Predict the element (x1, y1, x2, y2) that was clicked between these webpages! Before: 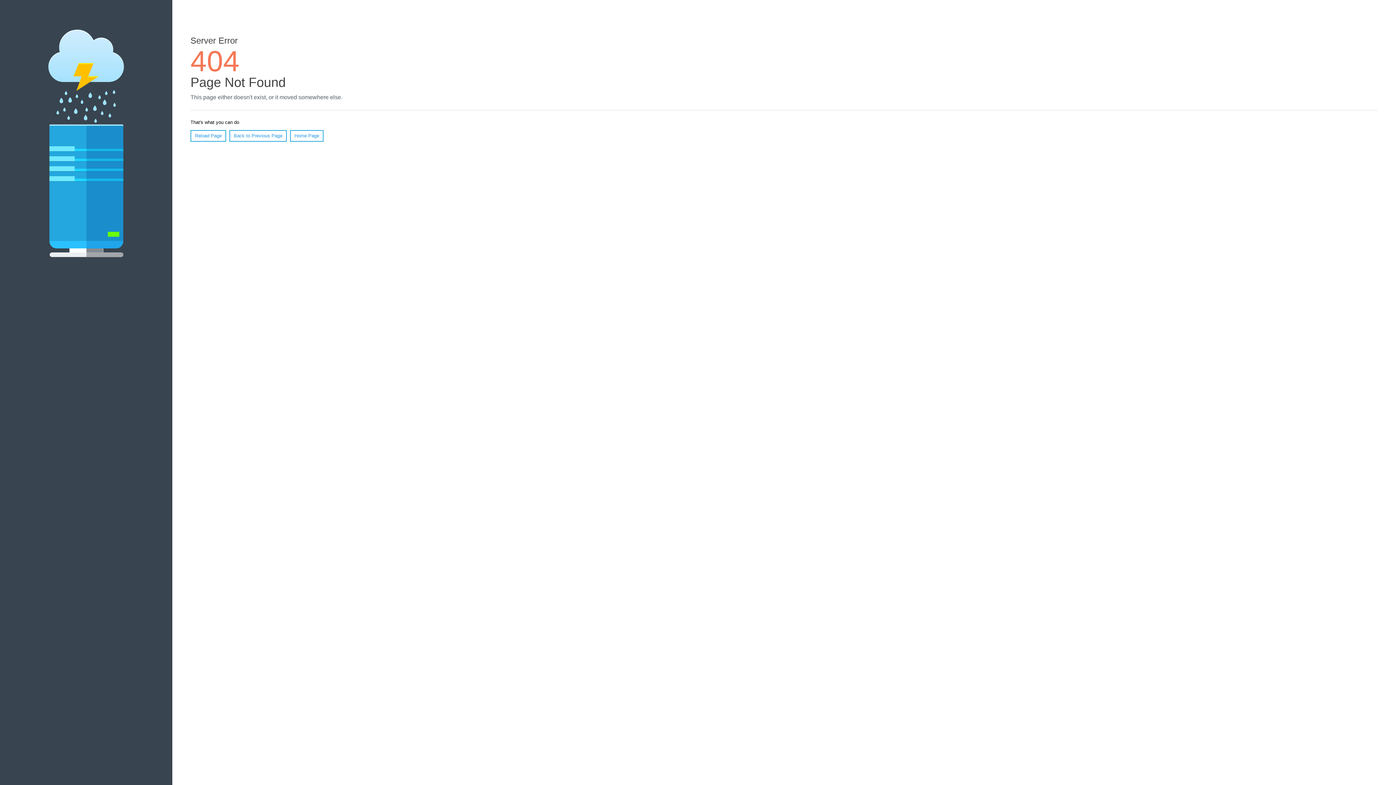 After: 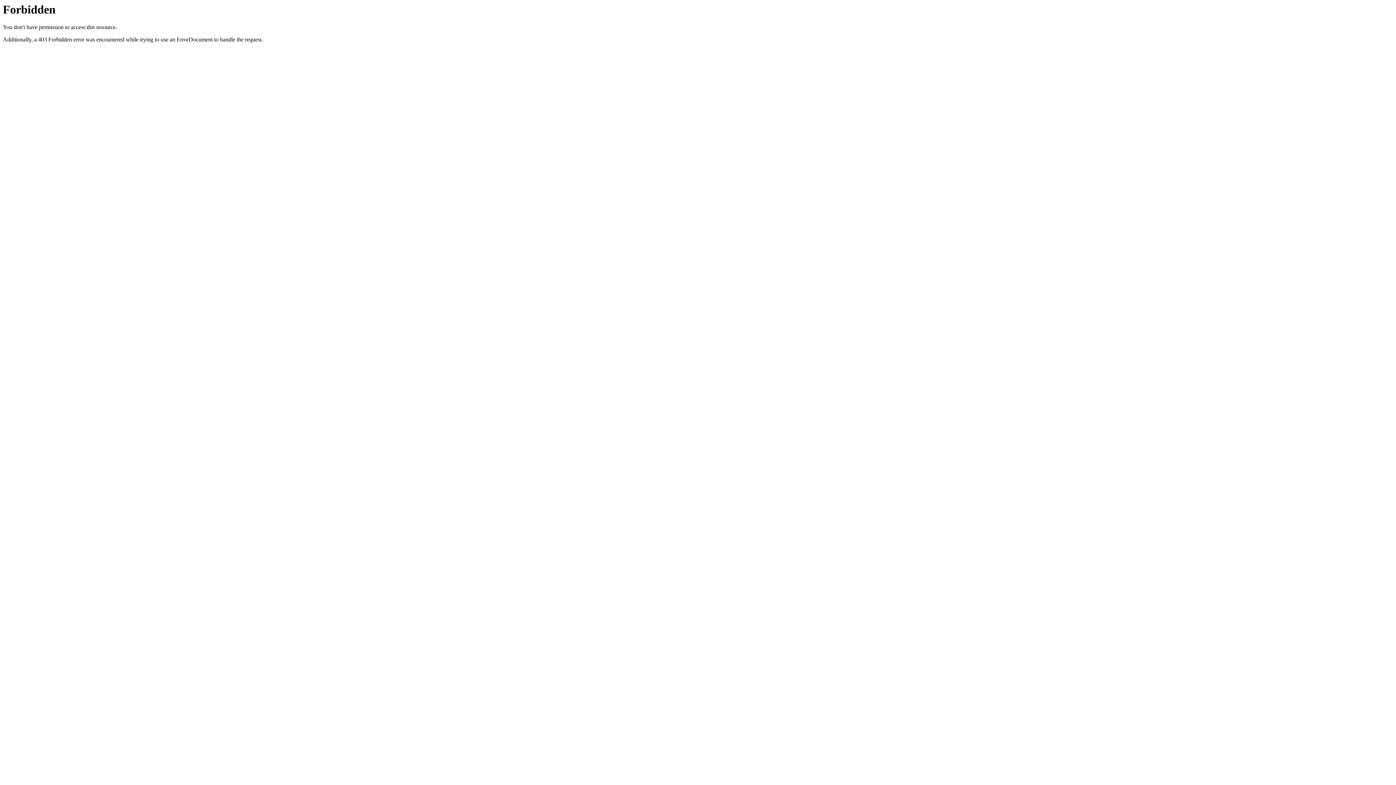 Action: label: Home Page bbox: (290, 130, 323, 141)